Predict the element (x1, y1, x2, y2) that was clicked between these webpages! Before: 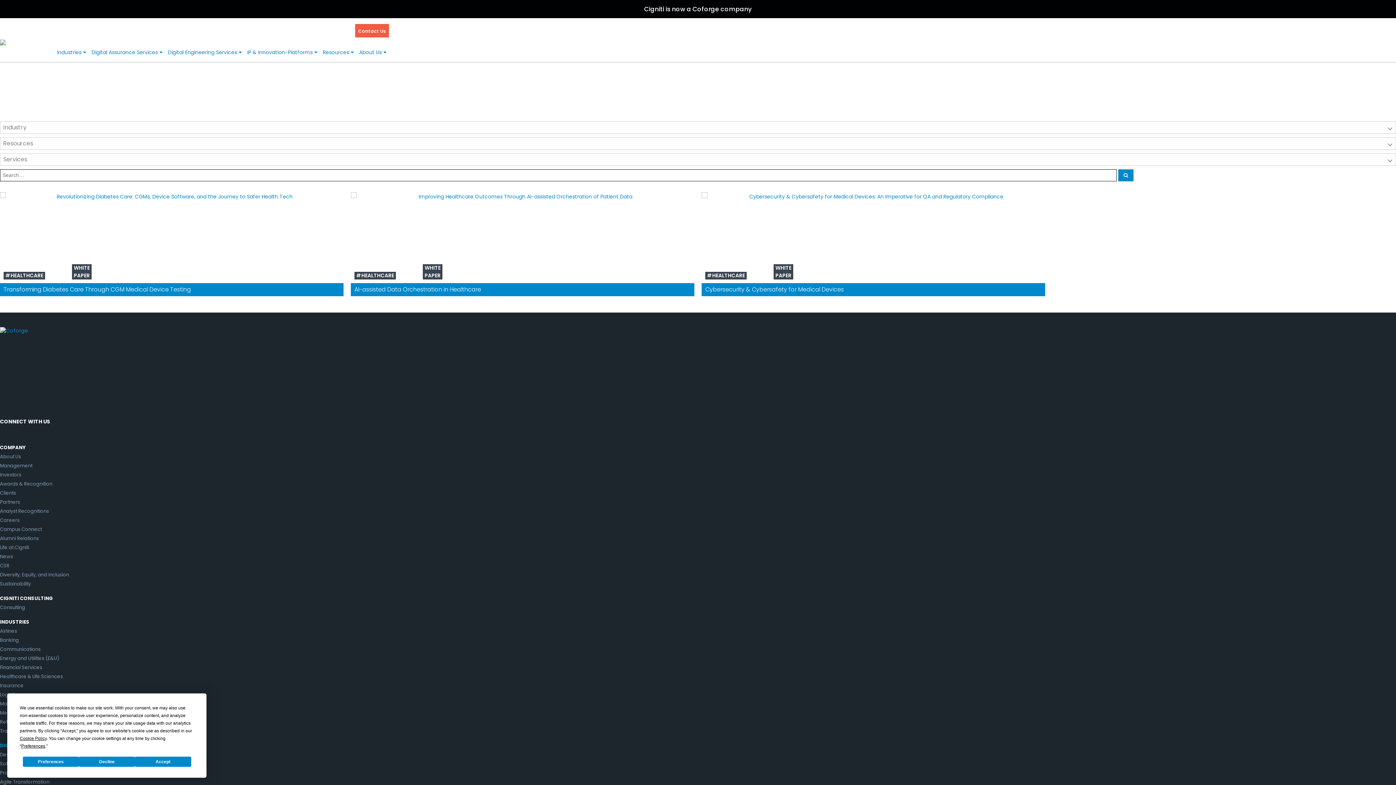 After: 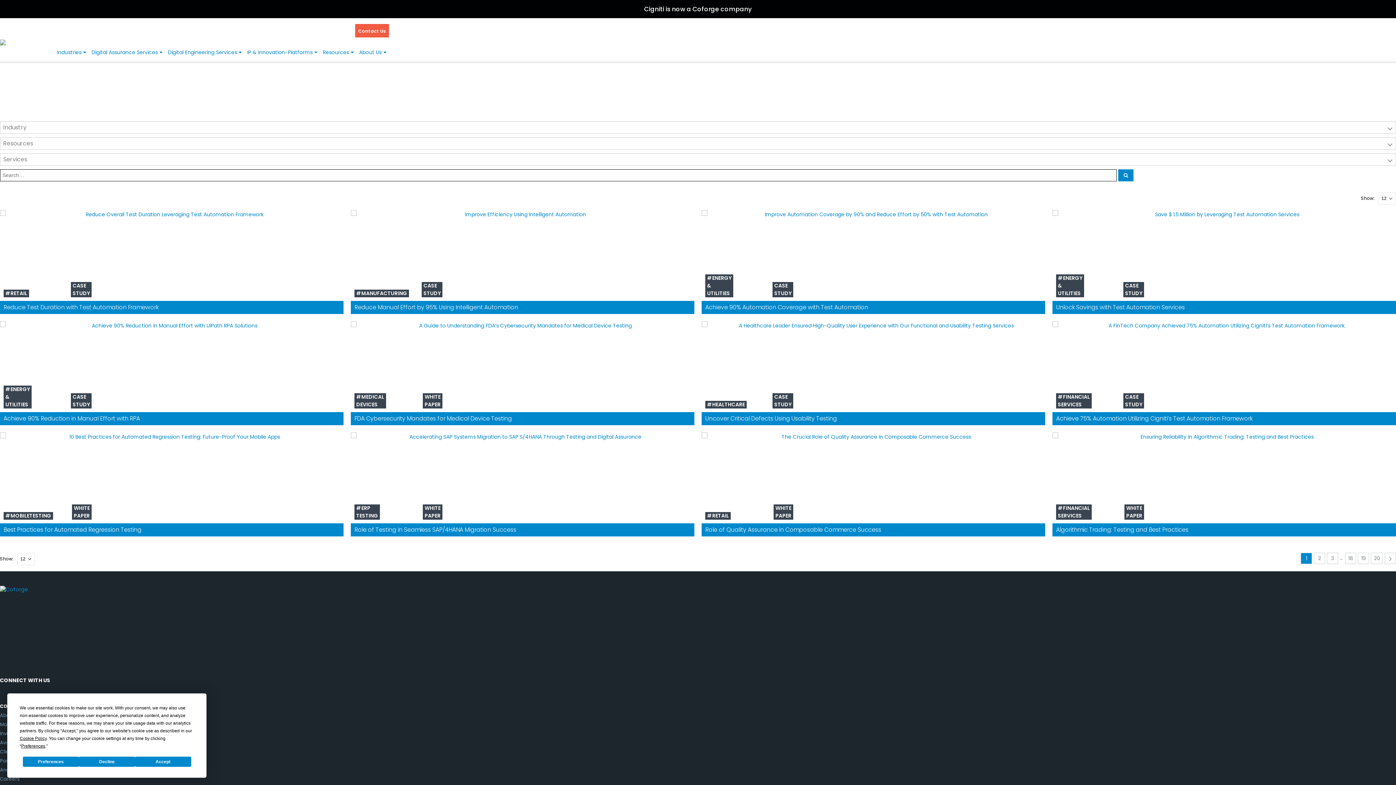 Action: label: Resources bbox: (320, 43, 356, 61)